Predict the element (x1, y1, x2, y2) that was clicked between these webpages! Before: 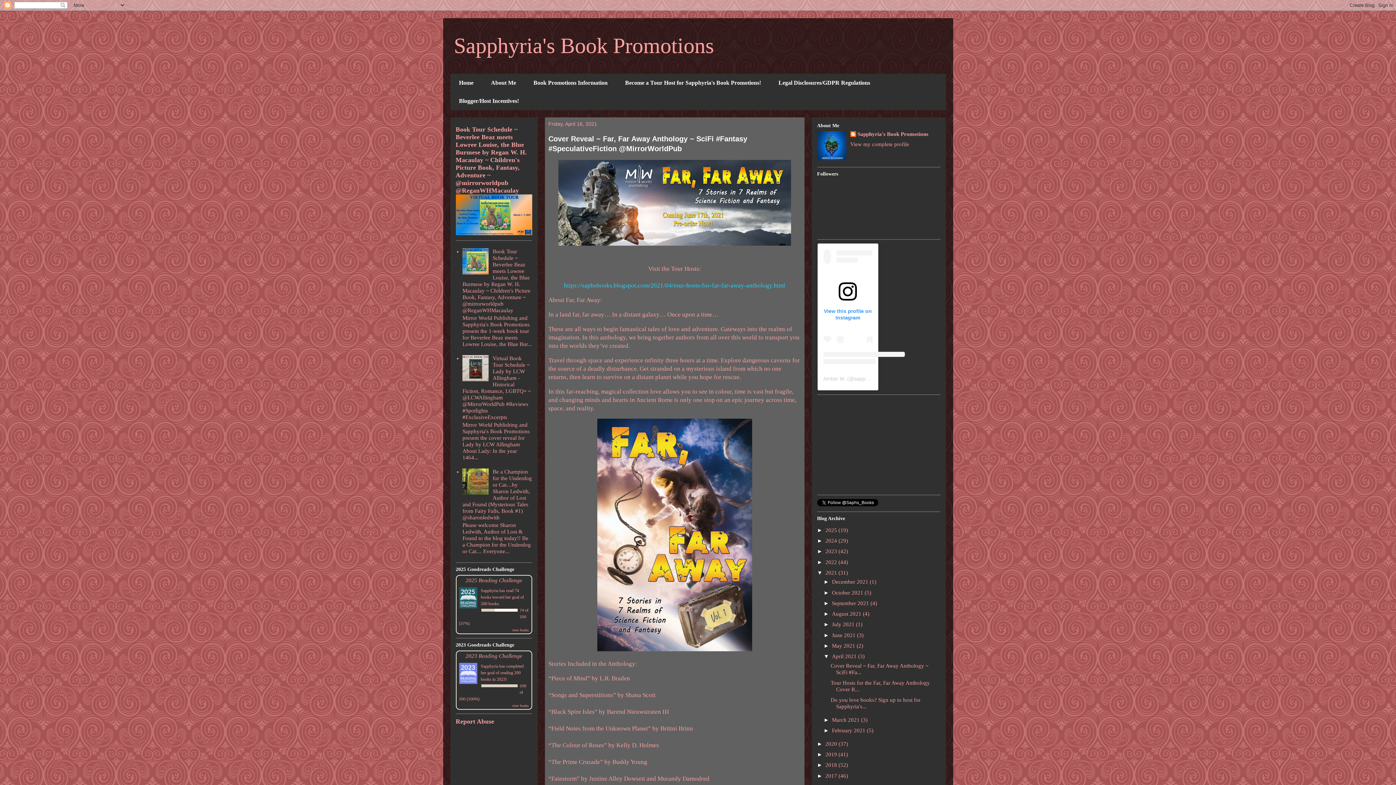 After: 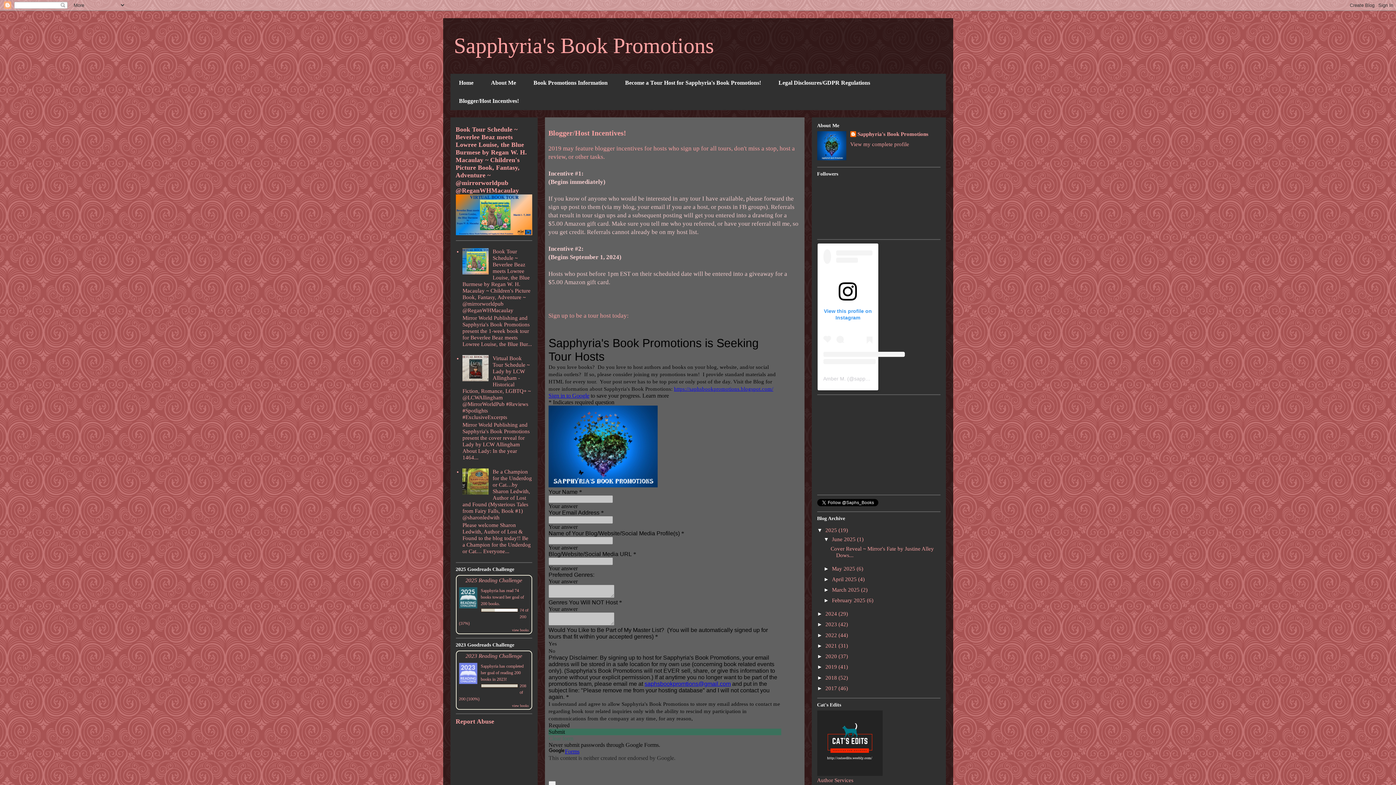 Action: bbox: (450, 92, 527, 110) label: Blogger/Host Incentives!